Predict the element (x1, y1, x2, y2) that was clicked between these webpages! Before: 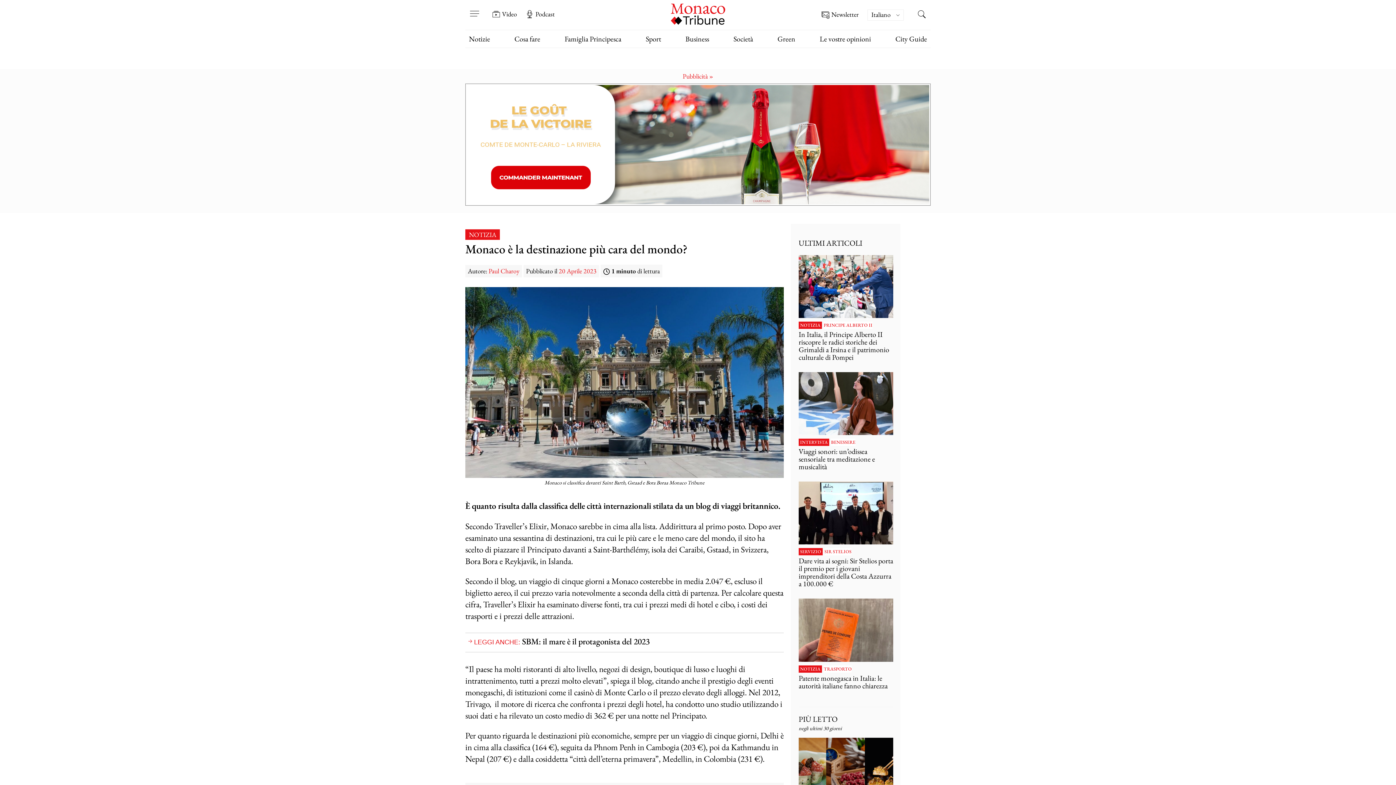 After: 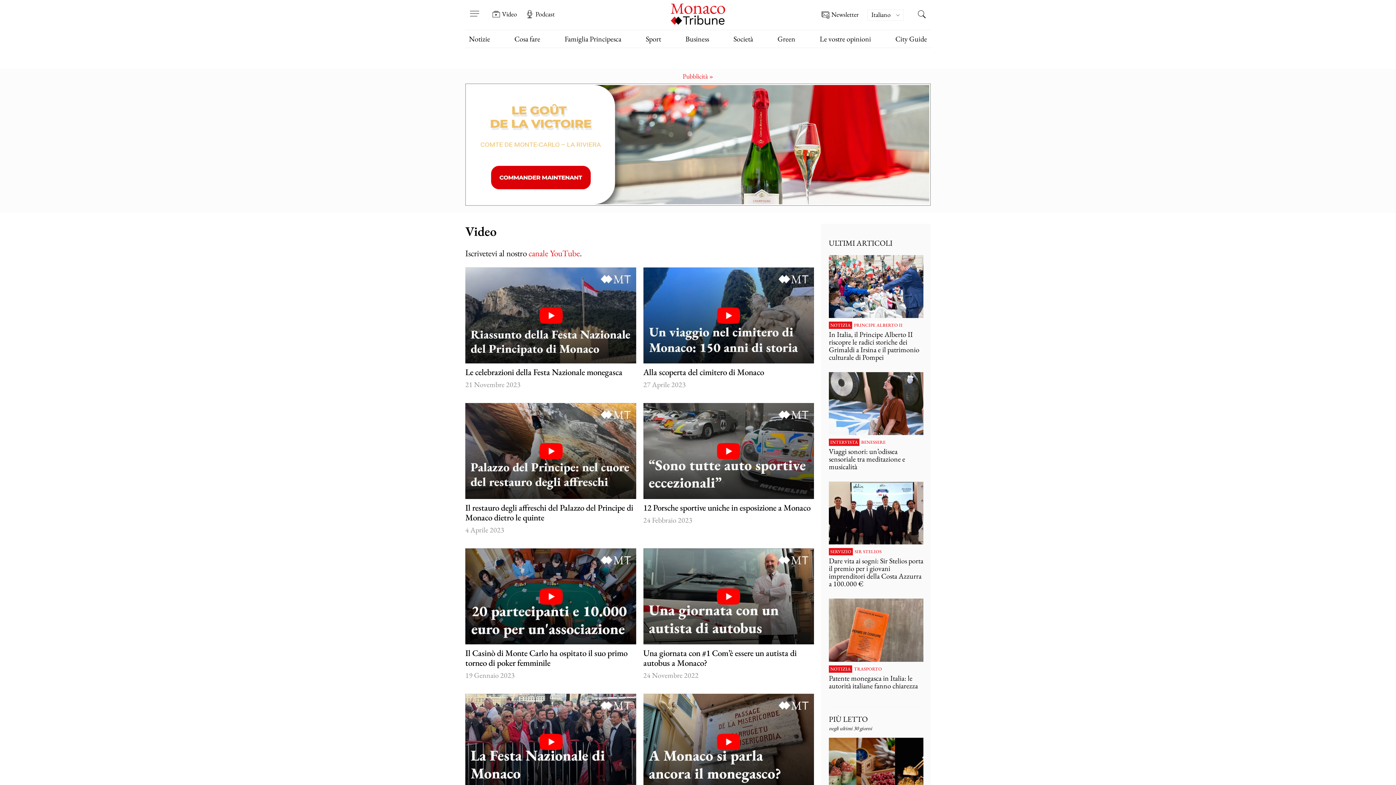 Action: bbox: (492, 10, 517, 18) label: Video